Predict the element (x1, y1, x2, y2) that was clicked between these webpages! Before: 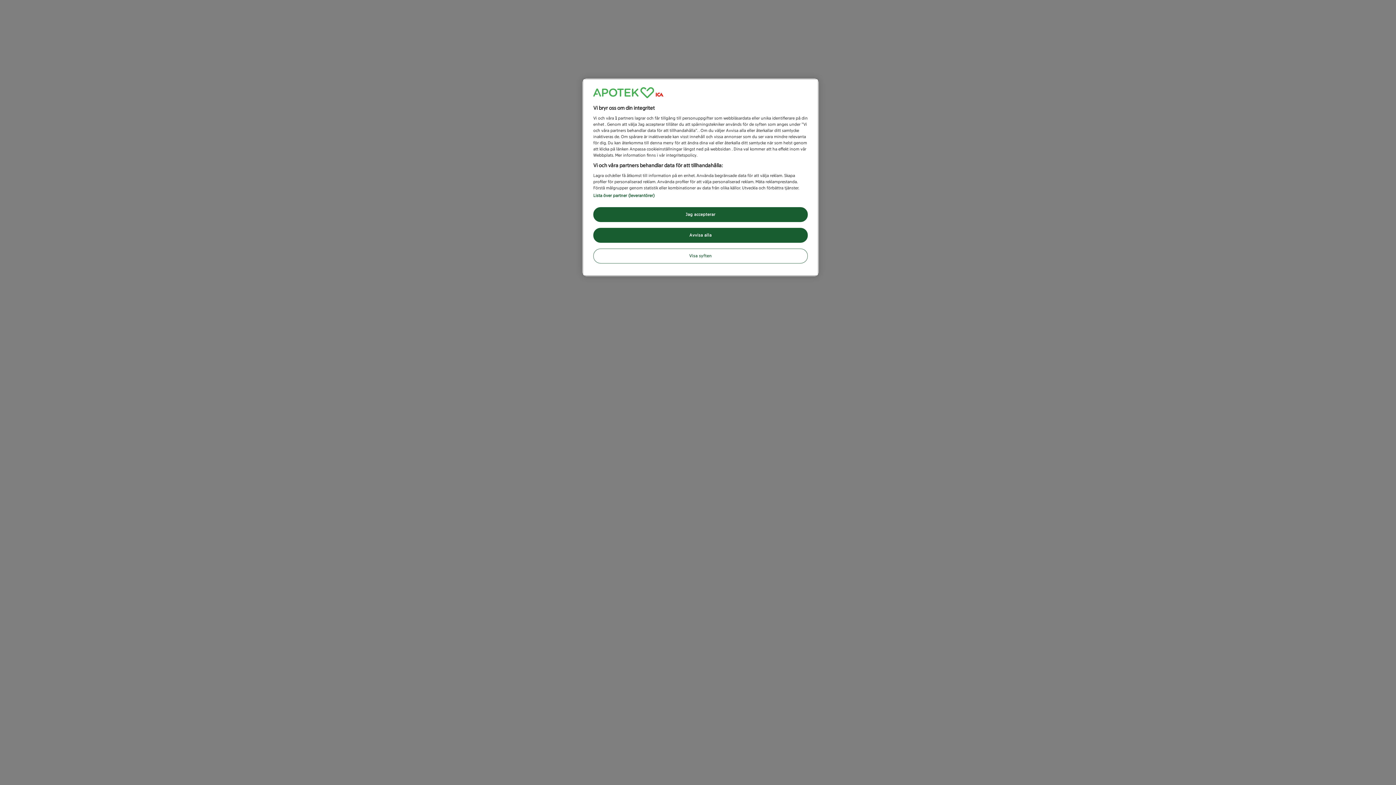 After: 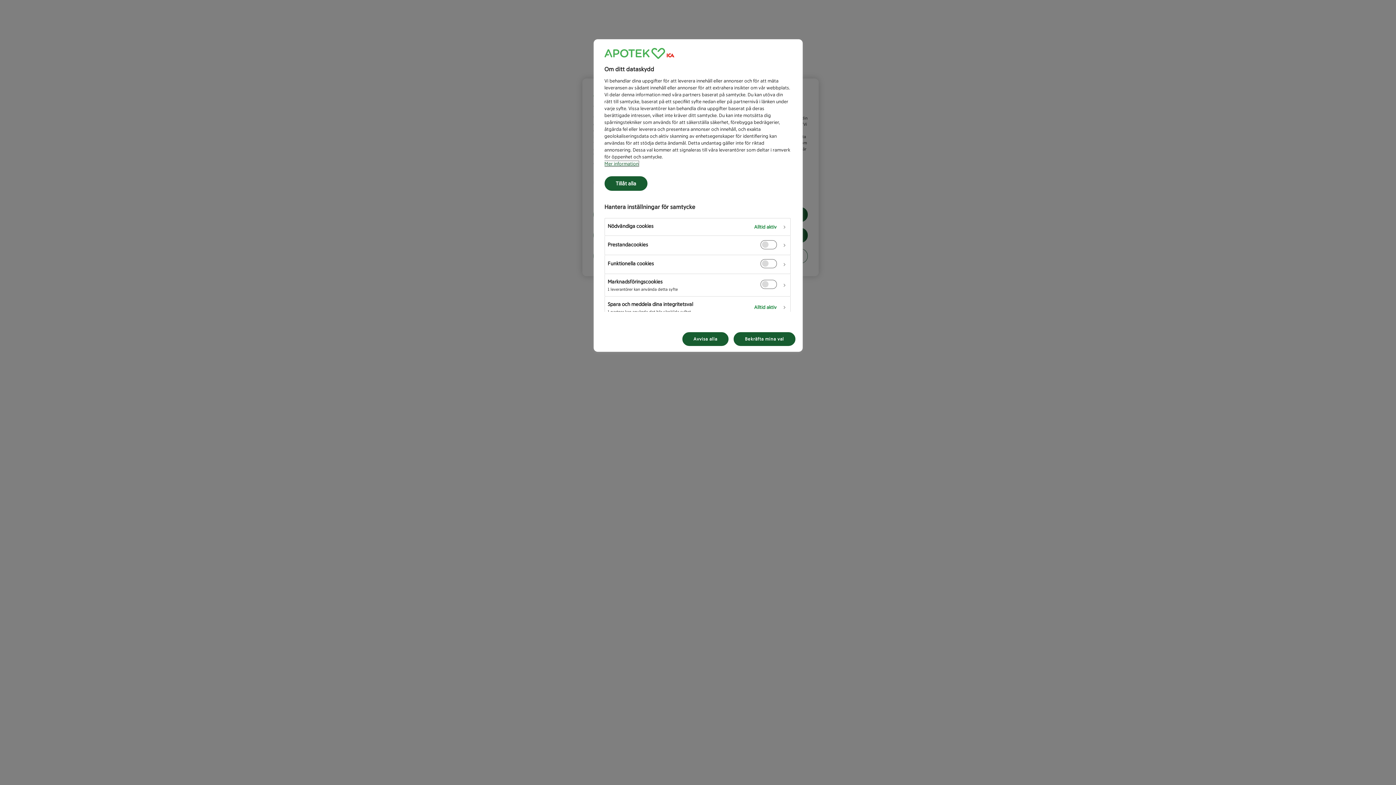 Action: label: Visa syften bbox: (593, 248, 808, 263)